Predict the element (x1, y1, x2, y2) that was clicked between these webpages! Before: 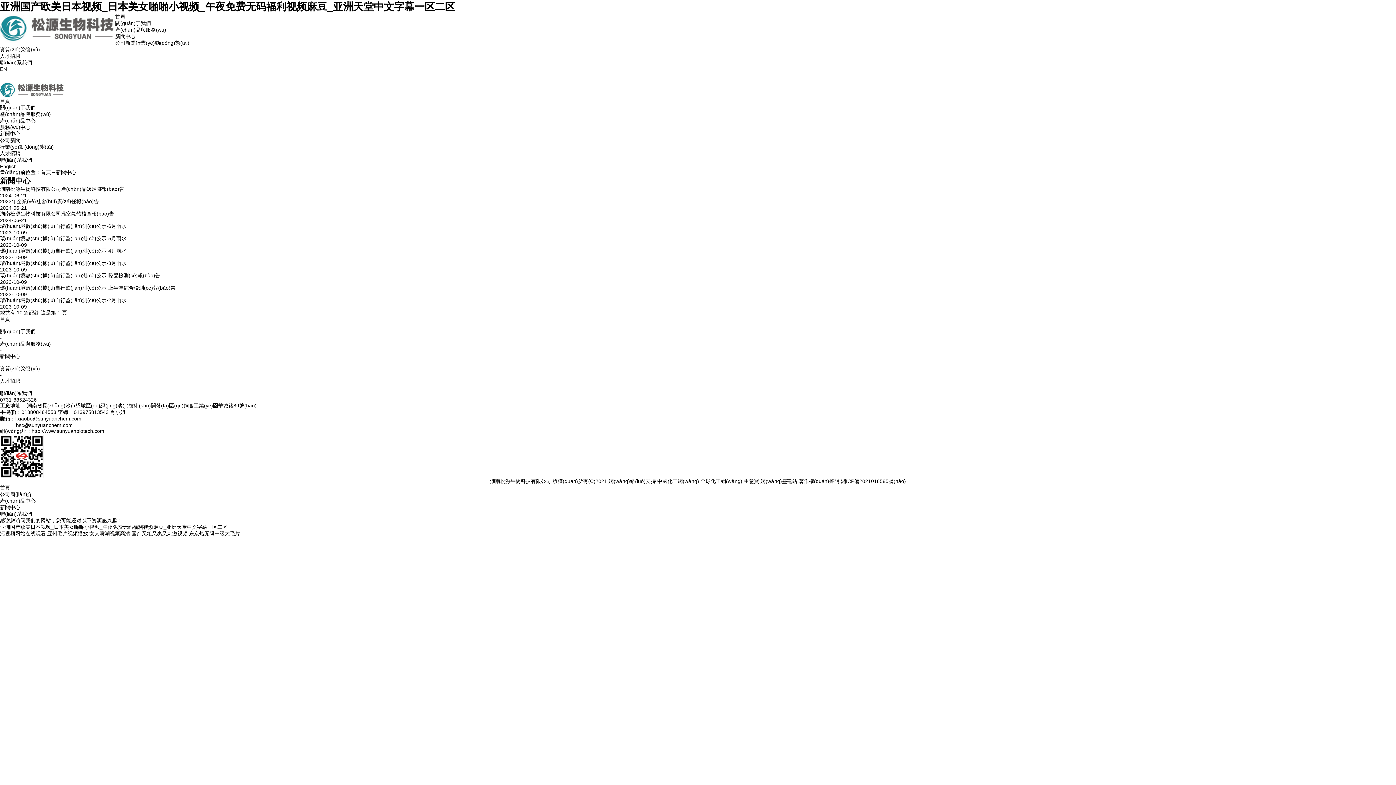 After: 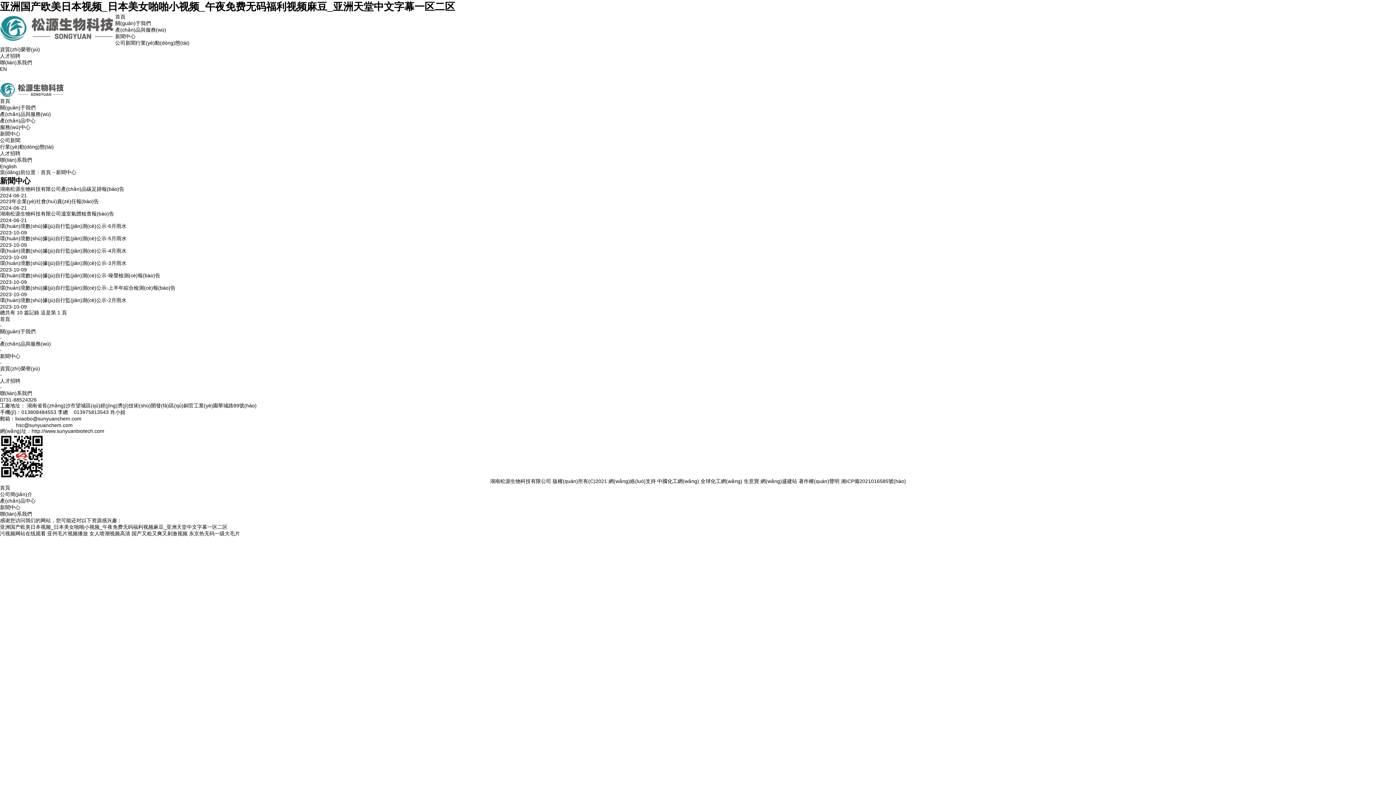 Action: bbox: (15, 416, 81, 421) label: lixiaobo@sunyuanchem.com